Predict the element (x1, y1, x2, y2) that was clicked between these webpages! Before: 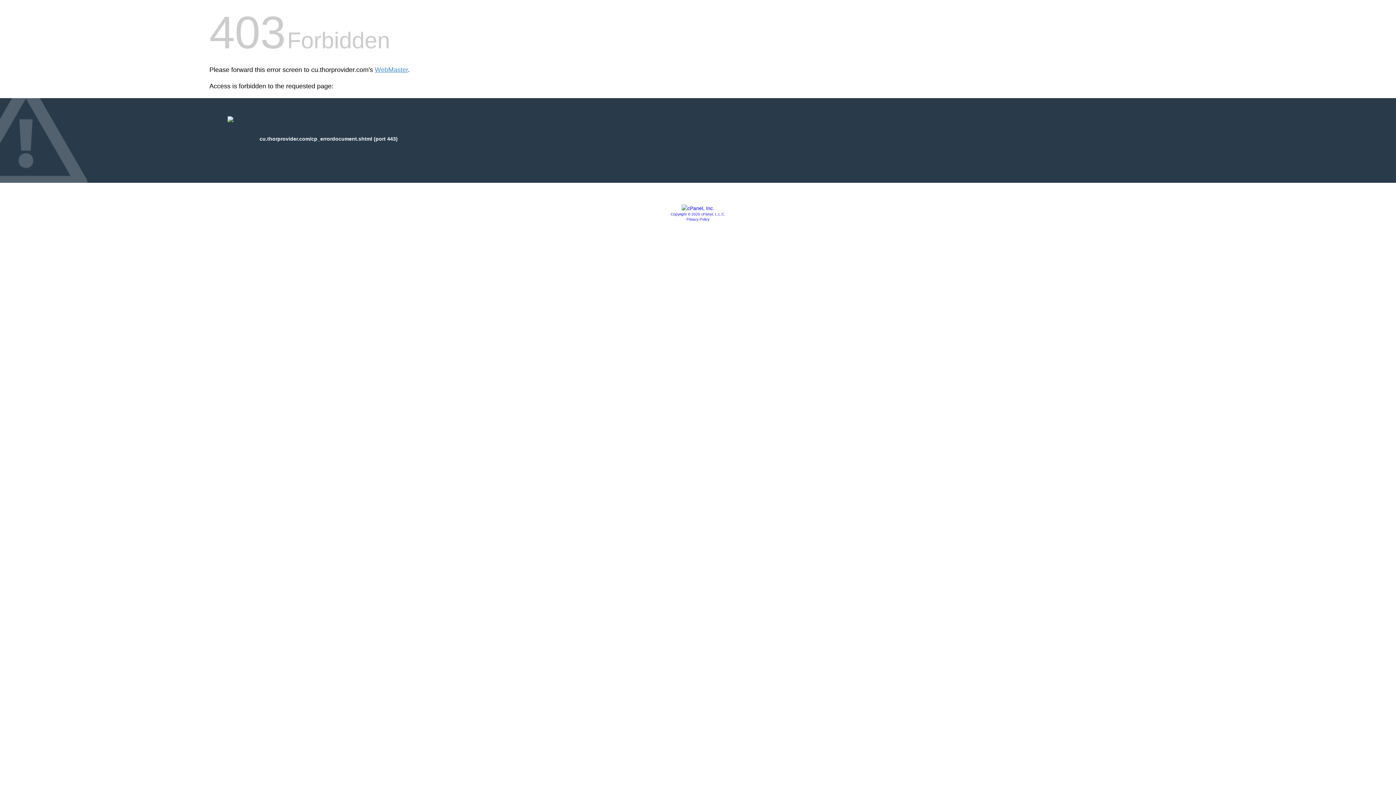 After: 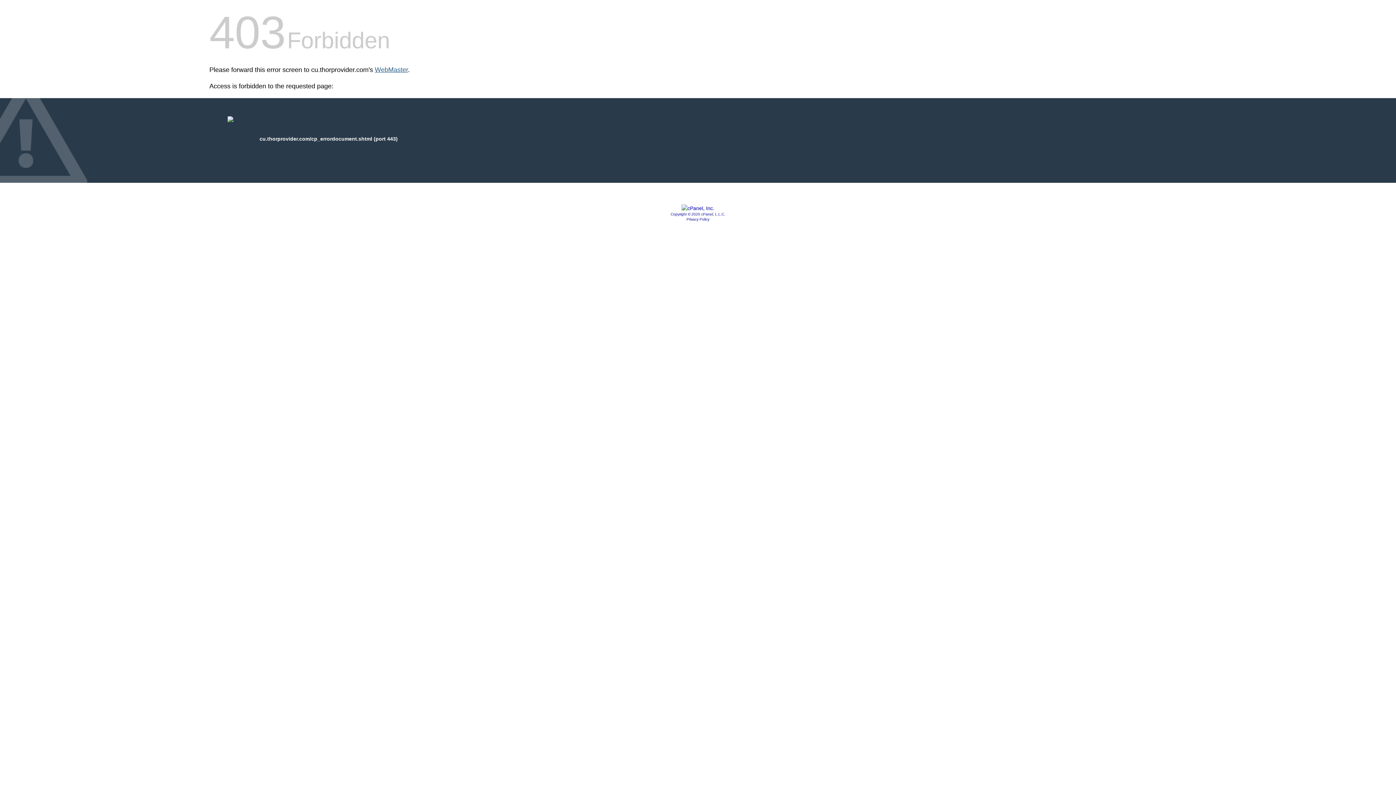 Action: bbox: (374, 66, 408, 73) label: WebMaster